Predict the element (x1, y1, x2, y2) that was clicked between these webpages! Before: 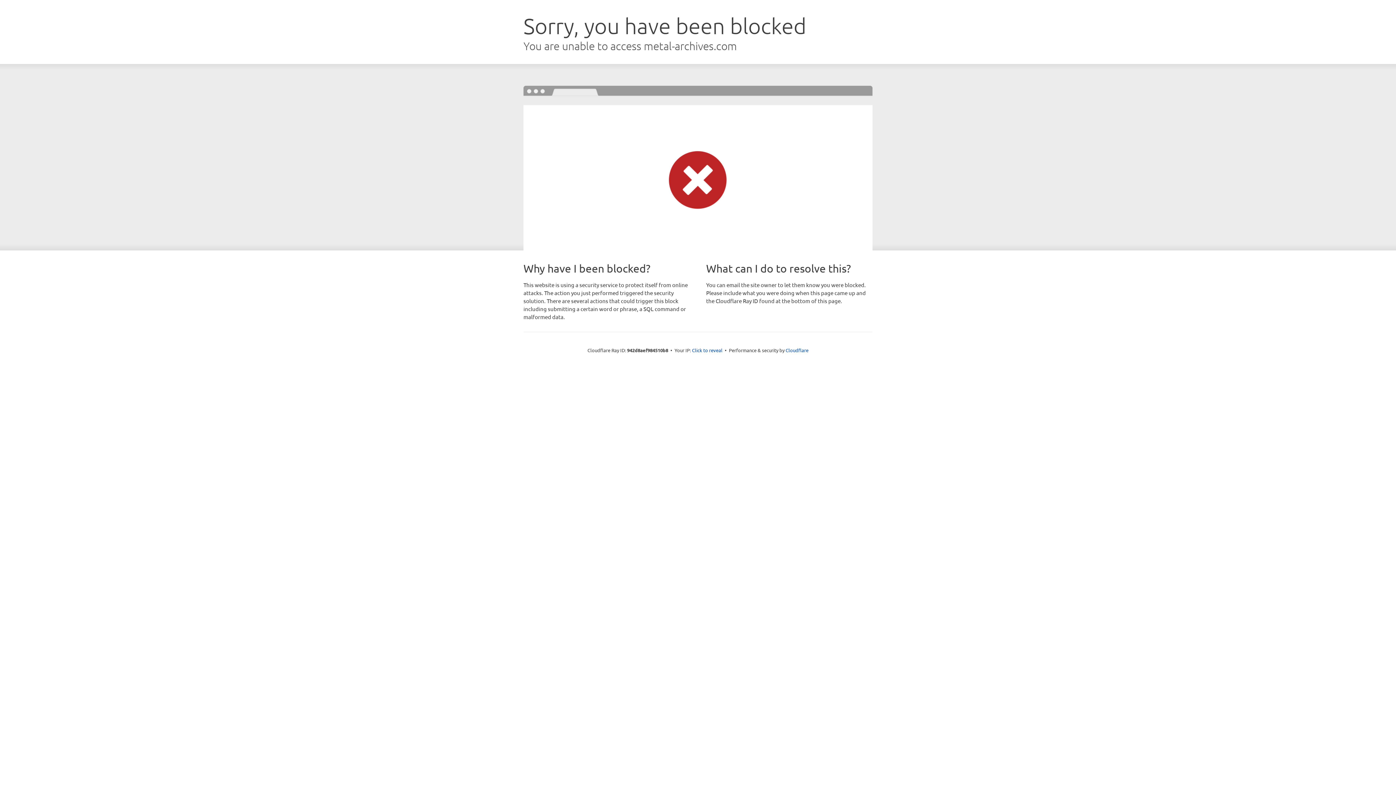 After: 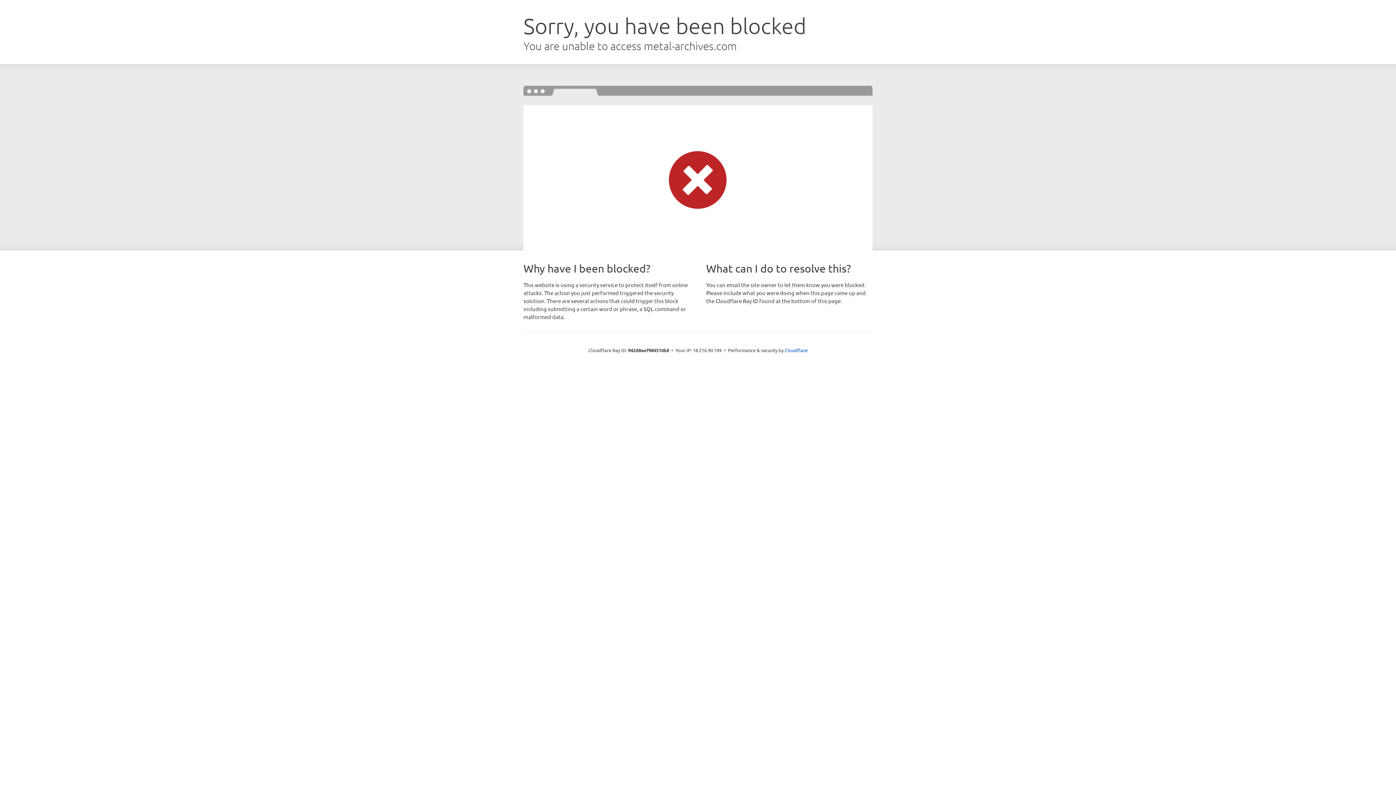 Action: label: Click to reveal bbox: (692, 346, 722, 353)